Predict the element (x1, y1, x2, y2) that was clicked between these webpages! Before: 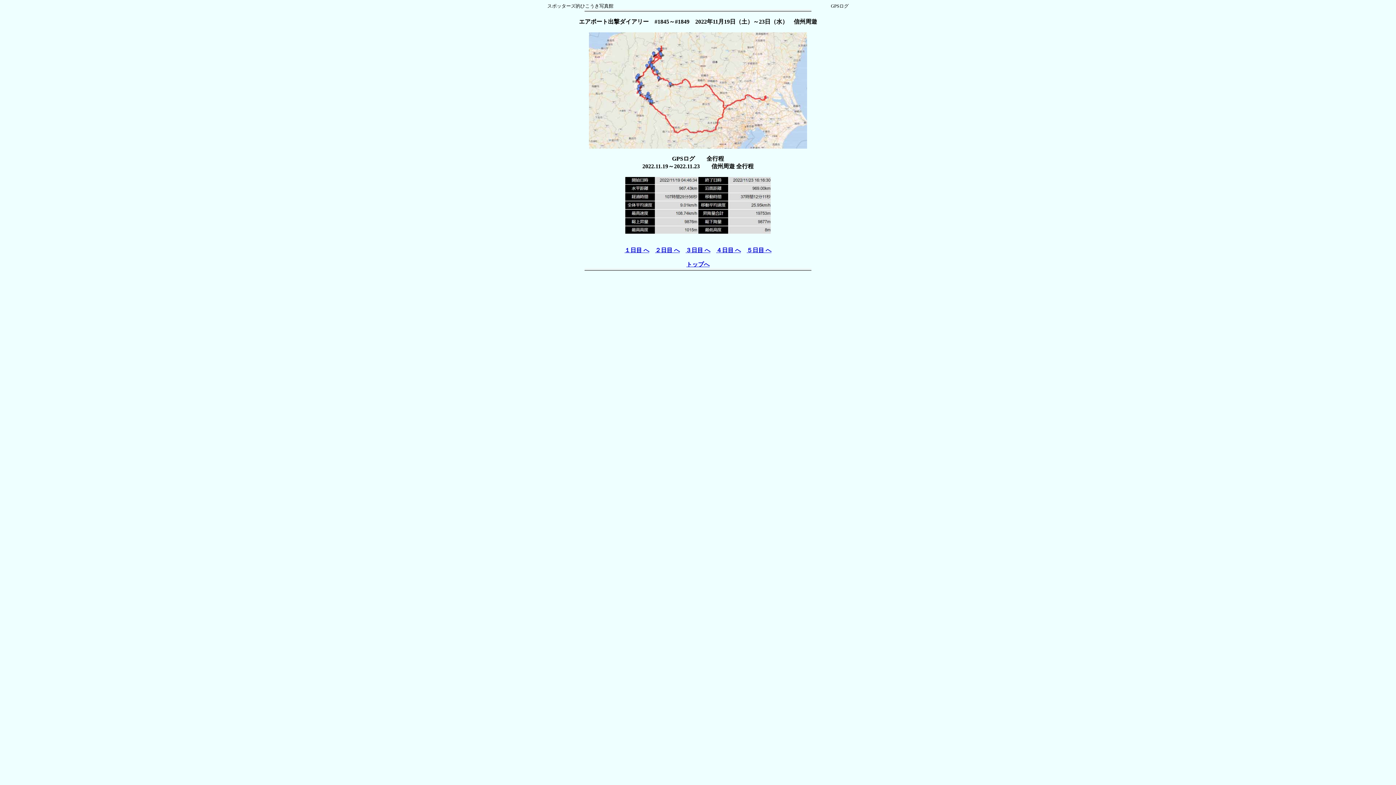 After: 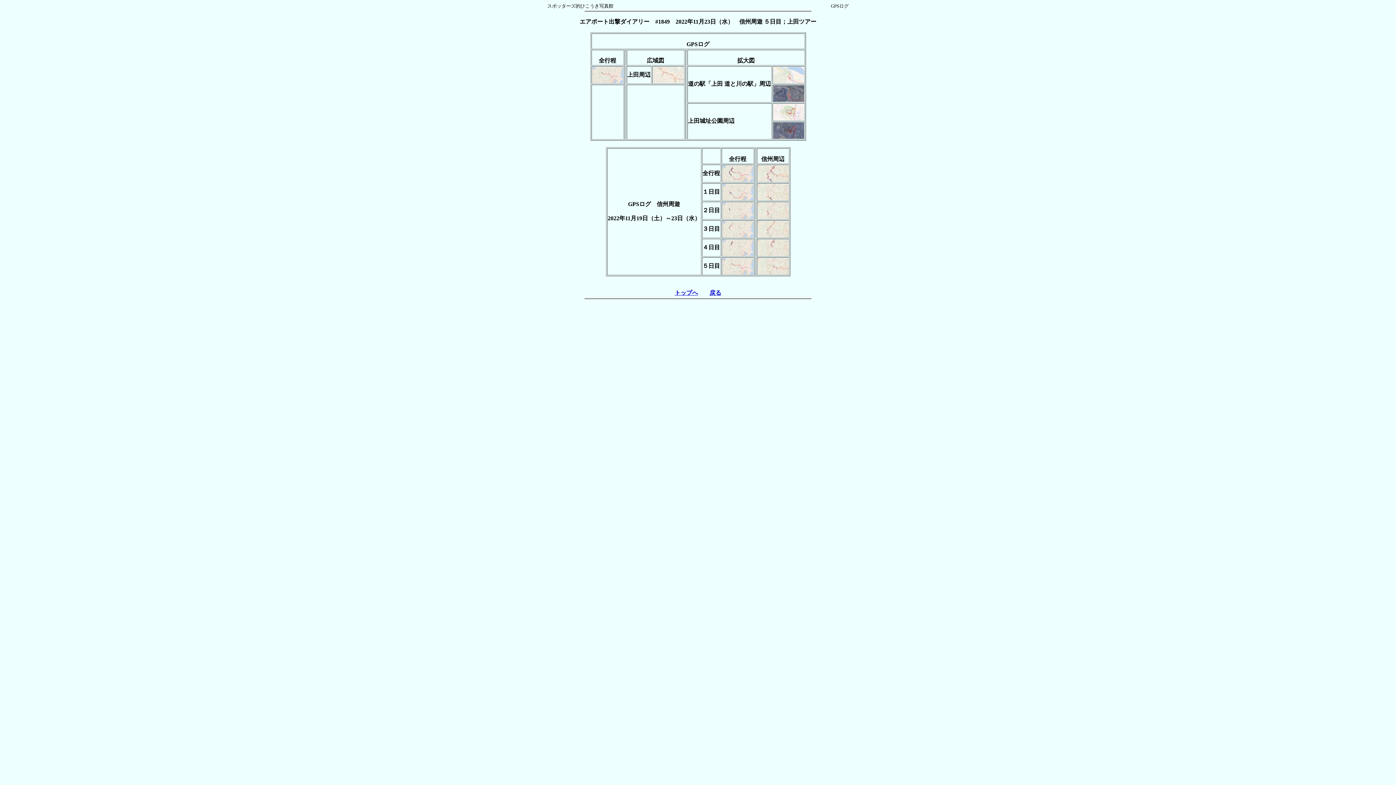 Action: bbox: (746, 247, 771, 253) label: ５日目 へ